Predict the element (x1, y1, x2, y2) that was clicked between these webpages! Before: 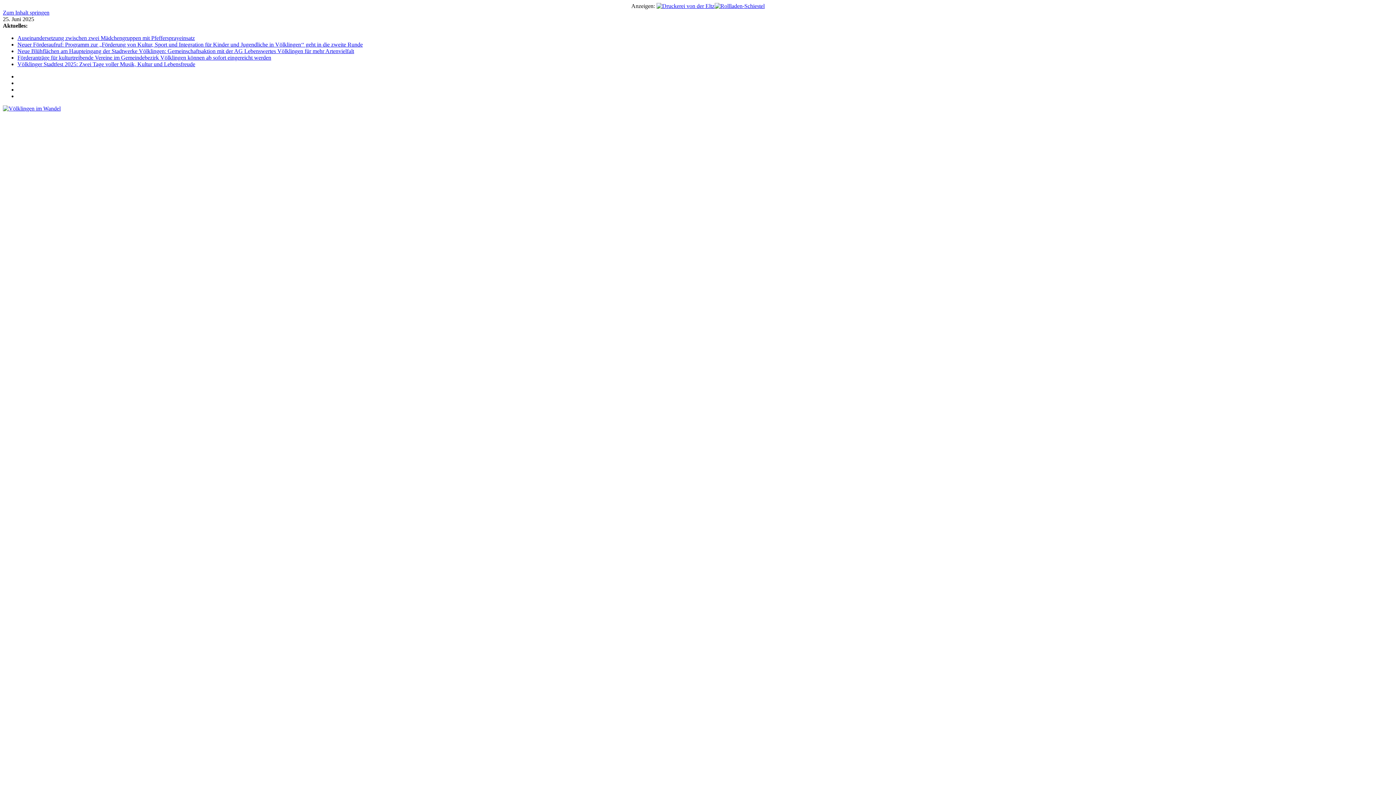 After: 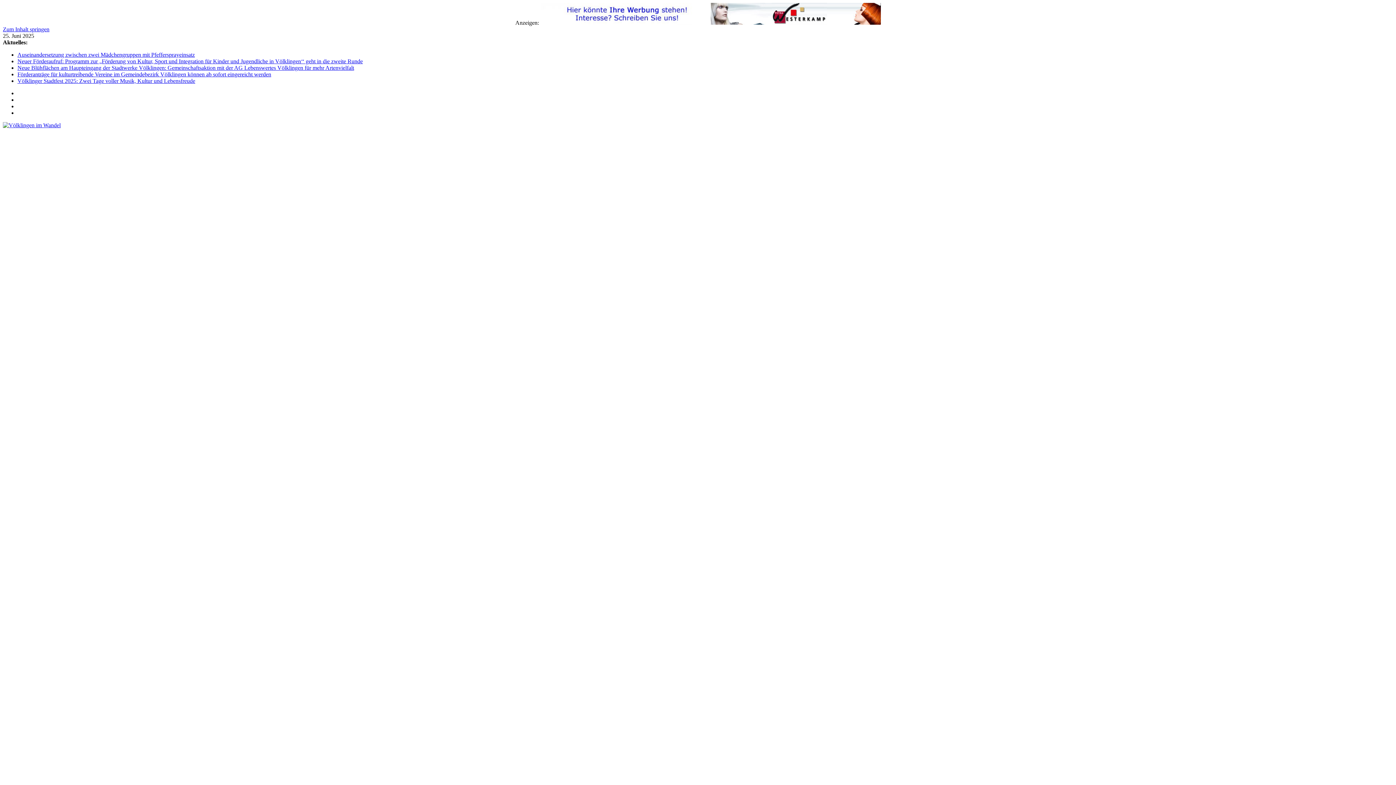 Action: bbox: (17, 34, 194, 41) label: Auseinandersetzung zwischen zwei Mädchengruppen mit Pfeffersprayeinsatz